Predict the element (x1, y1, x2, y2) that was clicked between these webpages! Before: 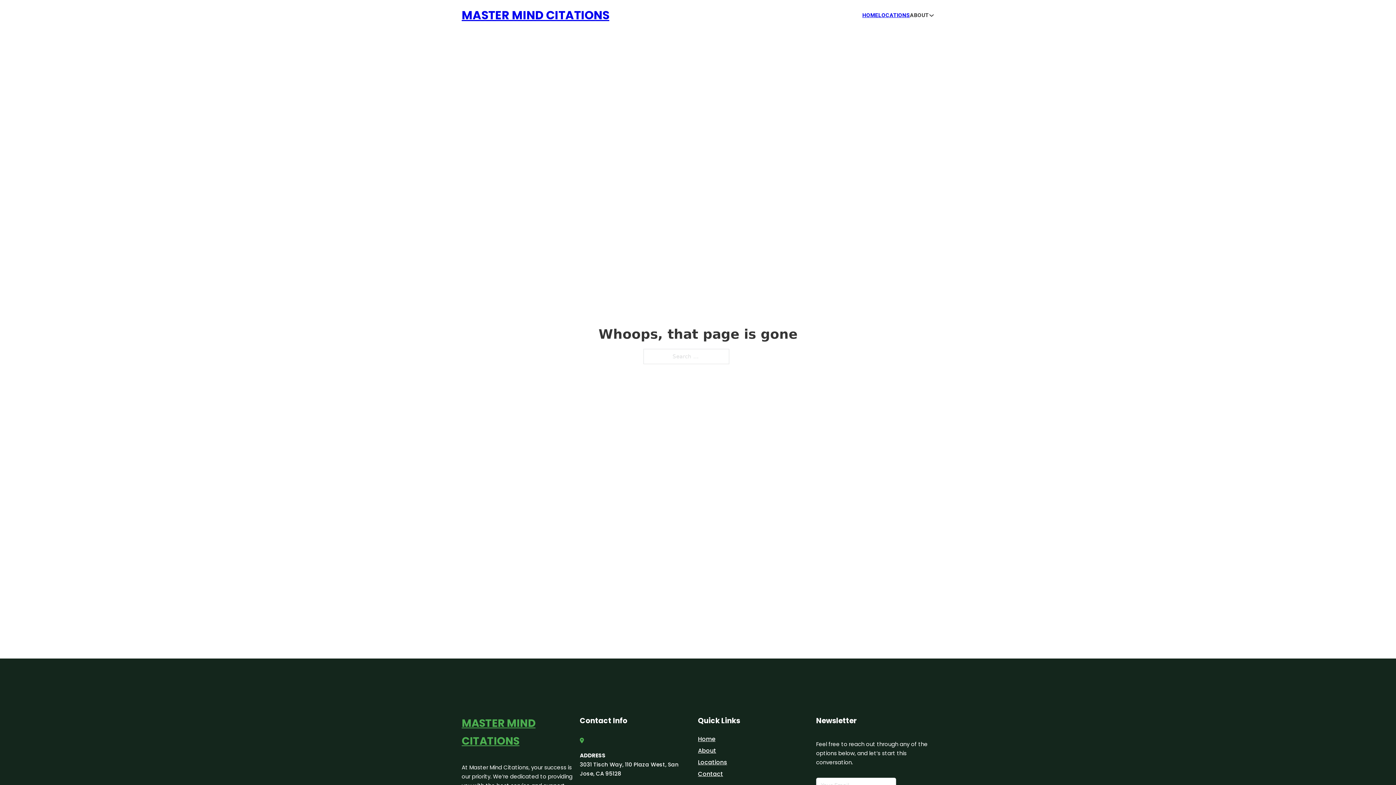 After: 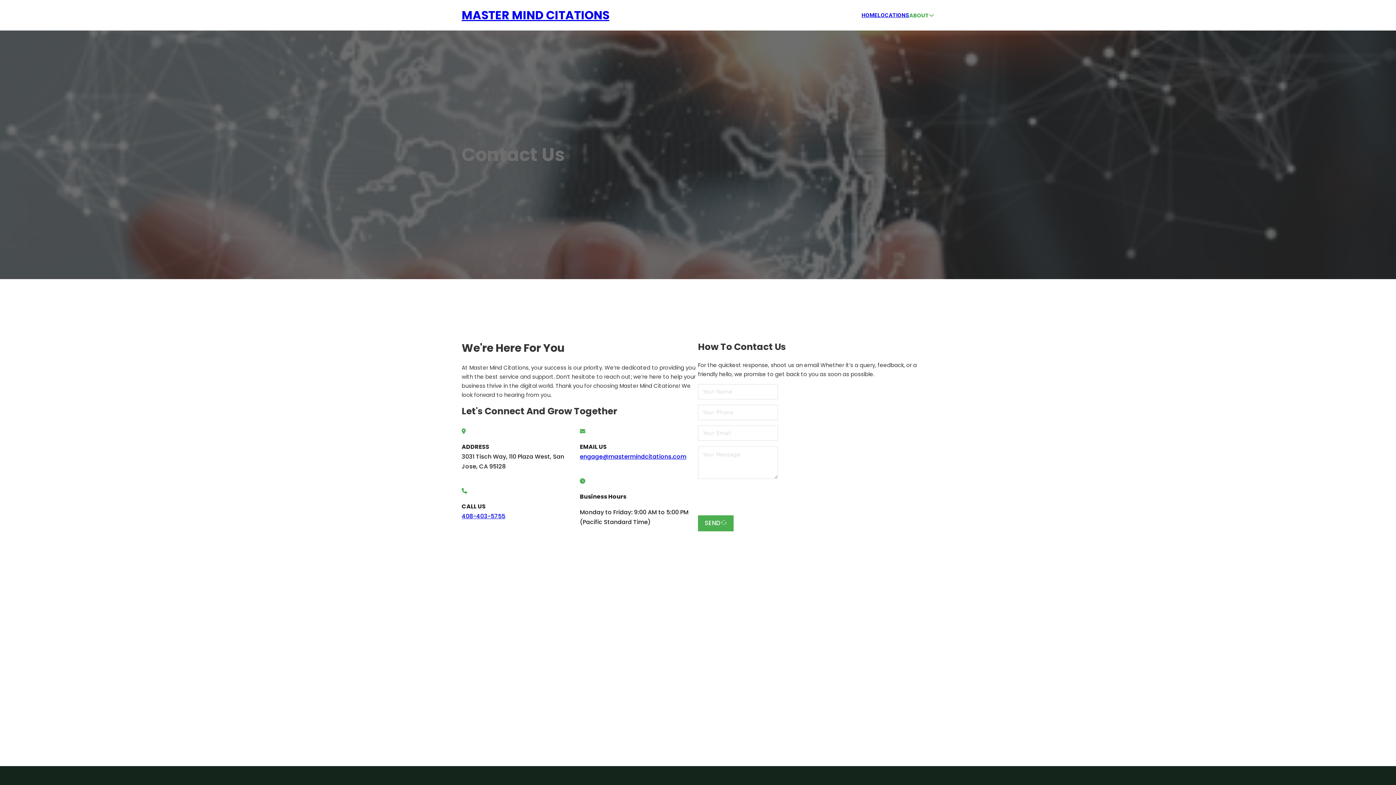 Action: bbox: (698, 769, 723, 779) label: Contact